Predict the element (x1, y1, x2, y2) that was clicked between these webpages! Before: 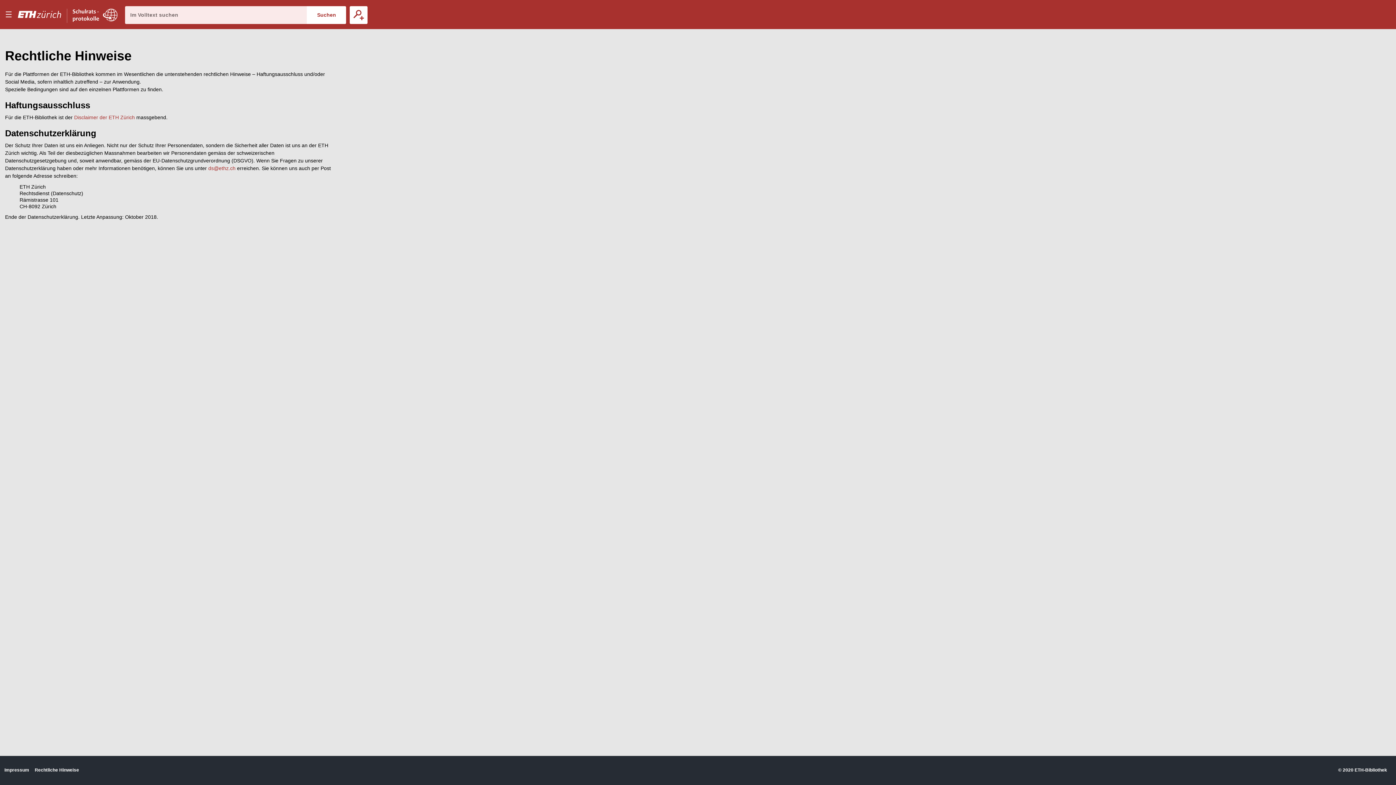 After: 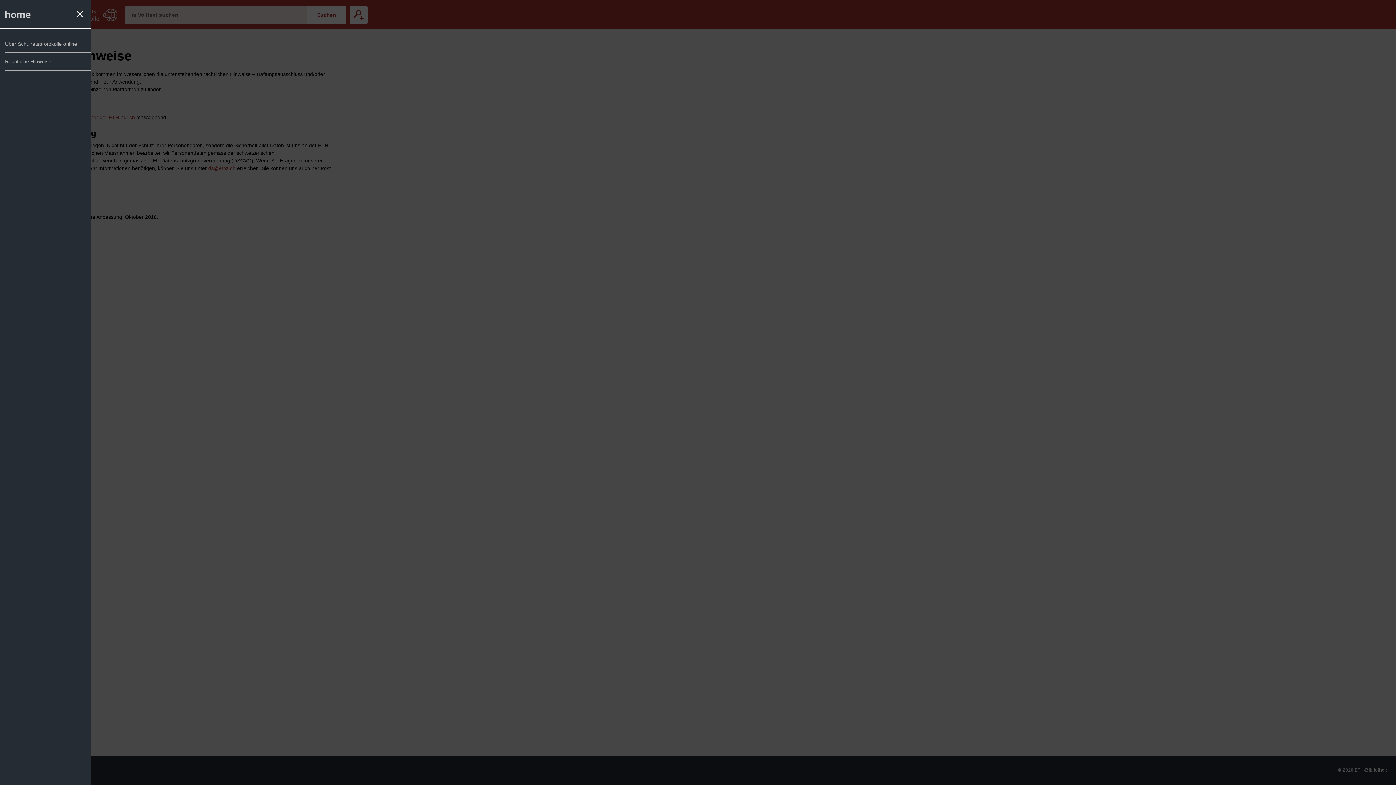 Action: bbox: (0, 0, 16, 29) label: Menu